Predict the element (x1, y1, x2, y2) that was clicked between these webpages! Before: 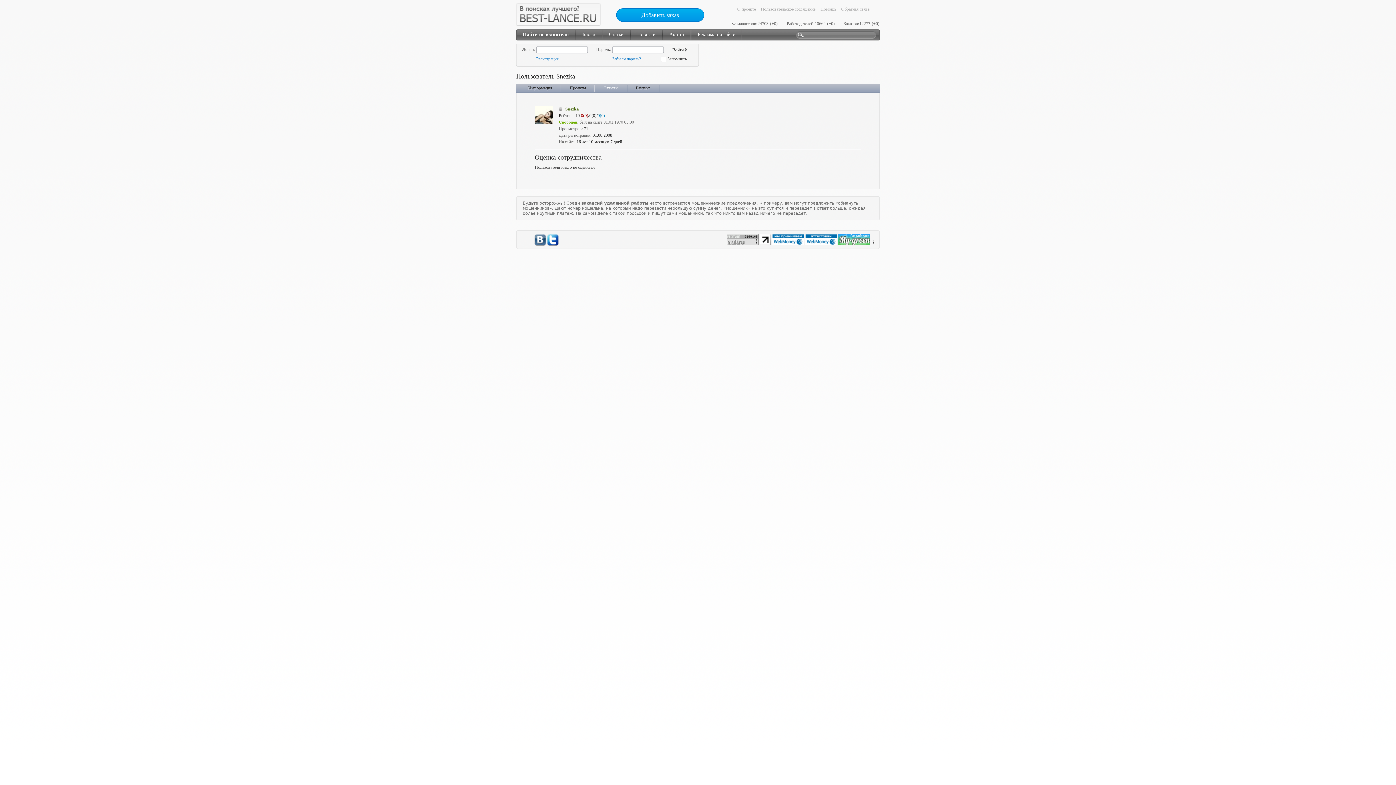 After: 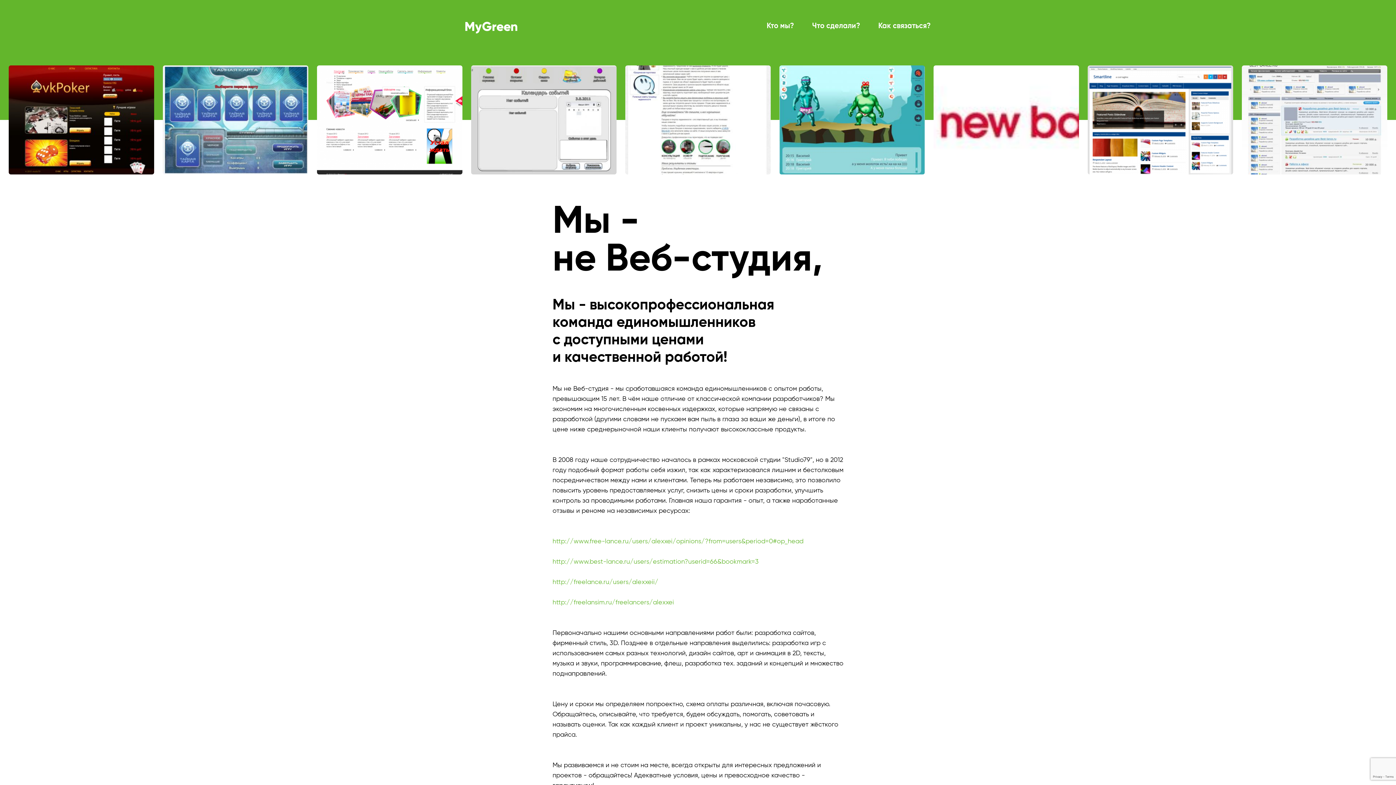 Action: bbox: (838, 241, 870, 246)